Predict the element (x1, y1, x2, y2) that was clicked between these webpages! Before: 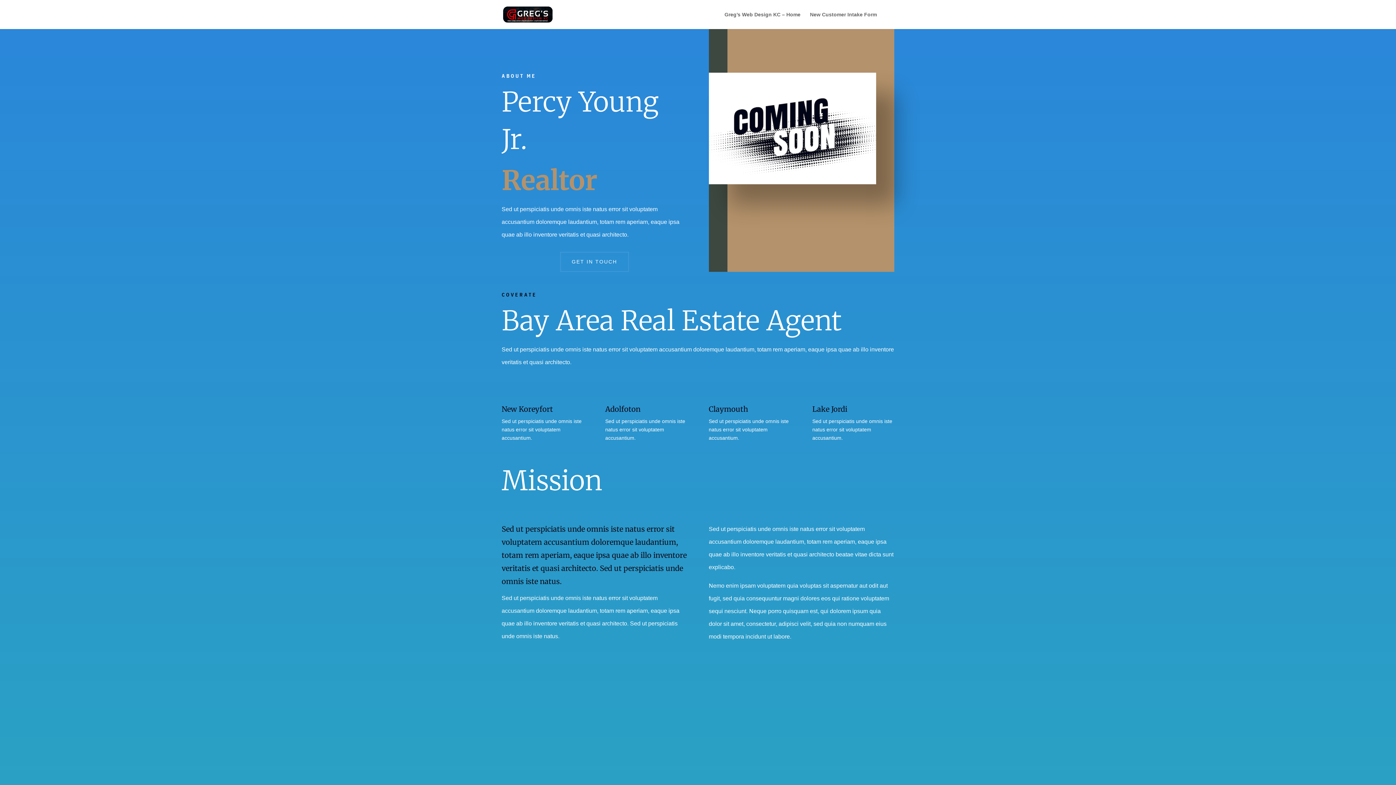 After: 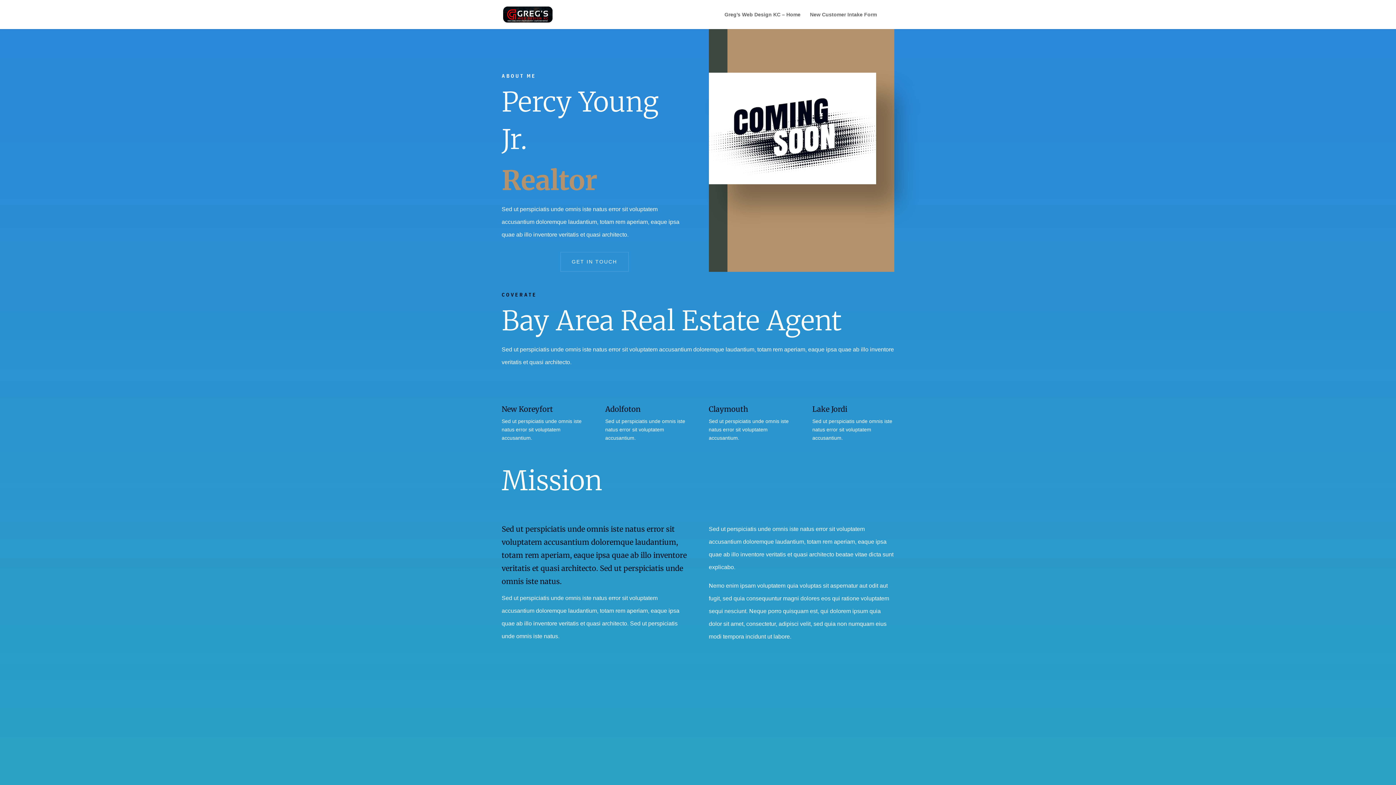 Action: bbox: (560, 251, 628, 271) label: GET IN TOUCH